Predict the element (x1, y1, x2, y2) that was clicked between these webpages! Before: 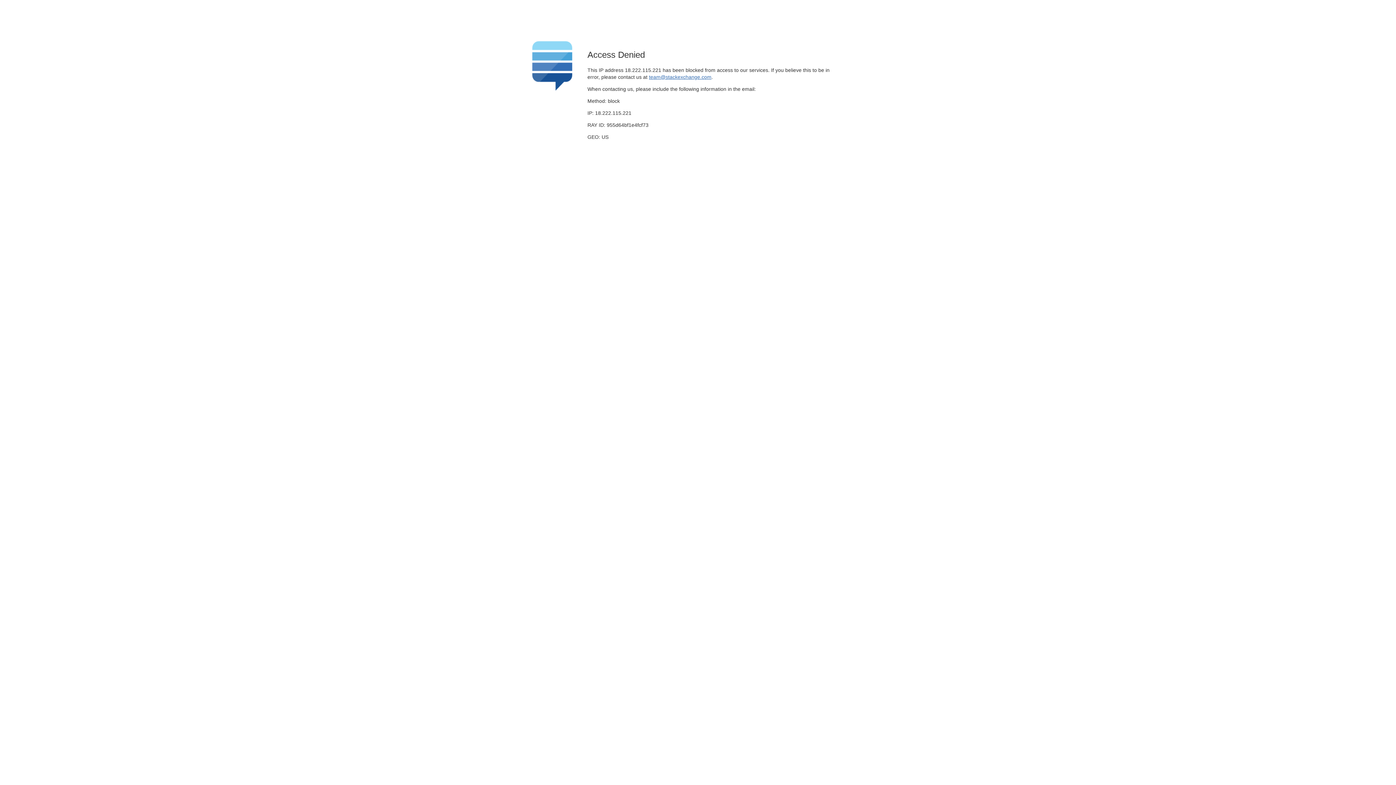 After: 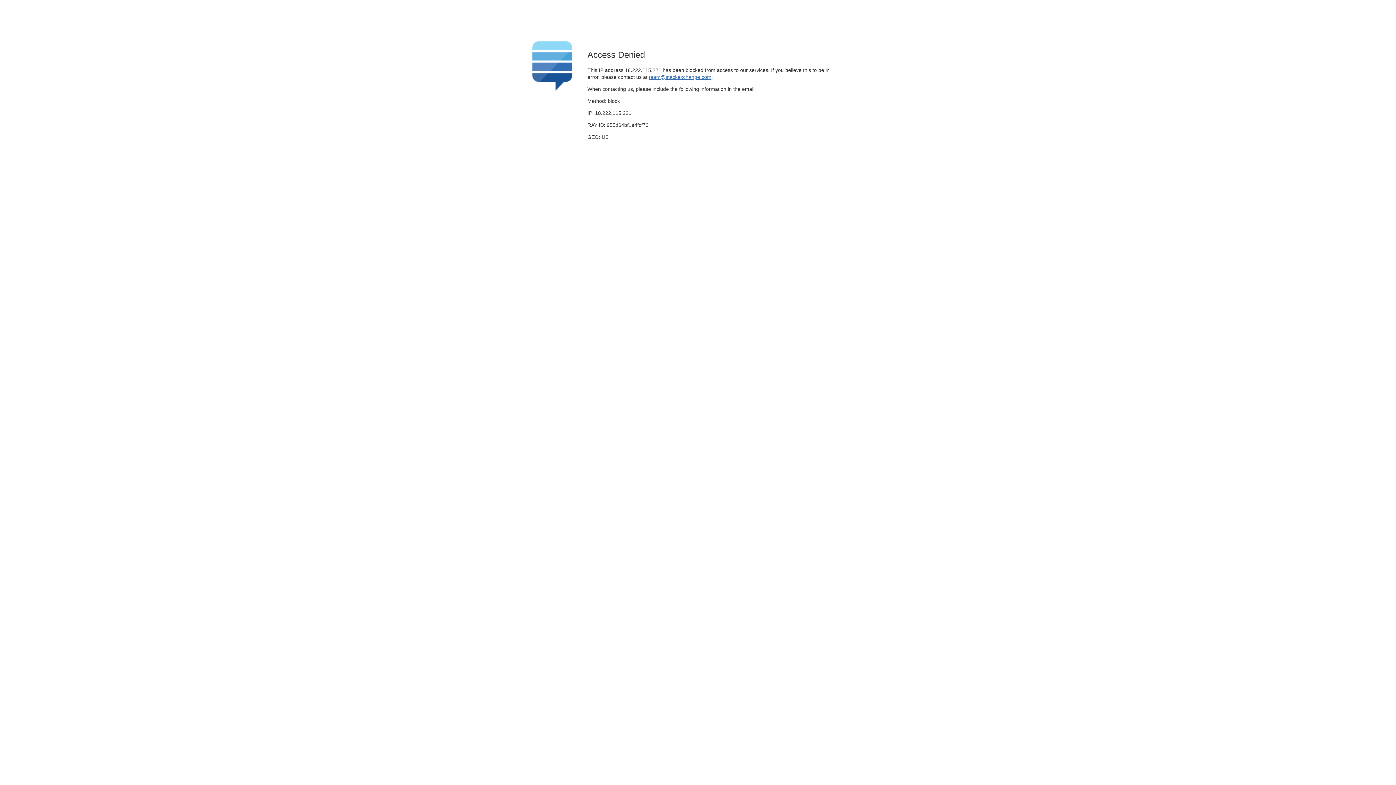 Action: label: team@stackexchange.com bbox: (649, 74, 711, 79)